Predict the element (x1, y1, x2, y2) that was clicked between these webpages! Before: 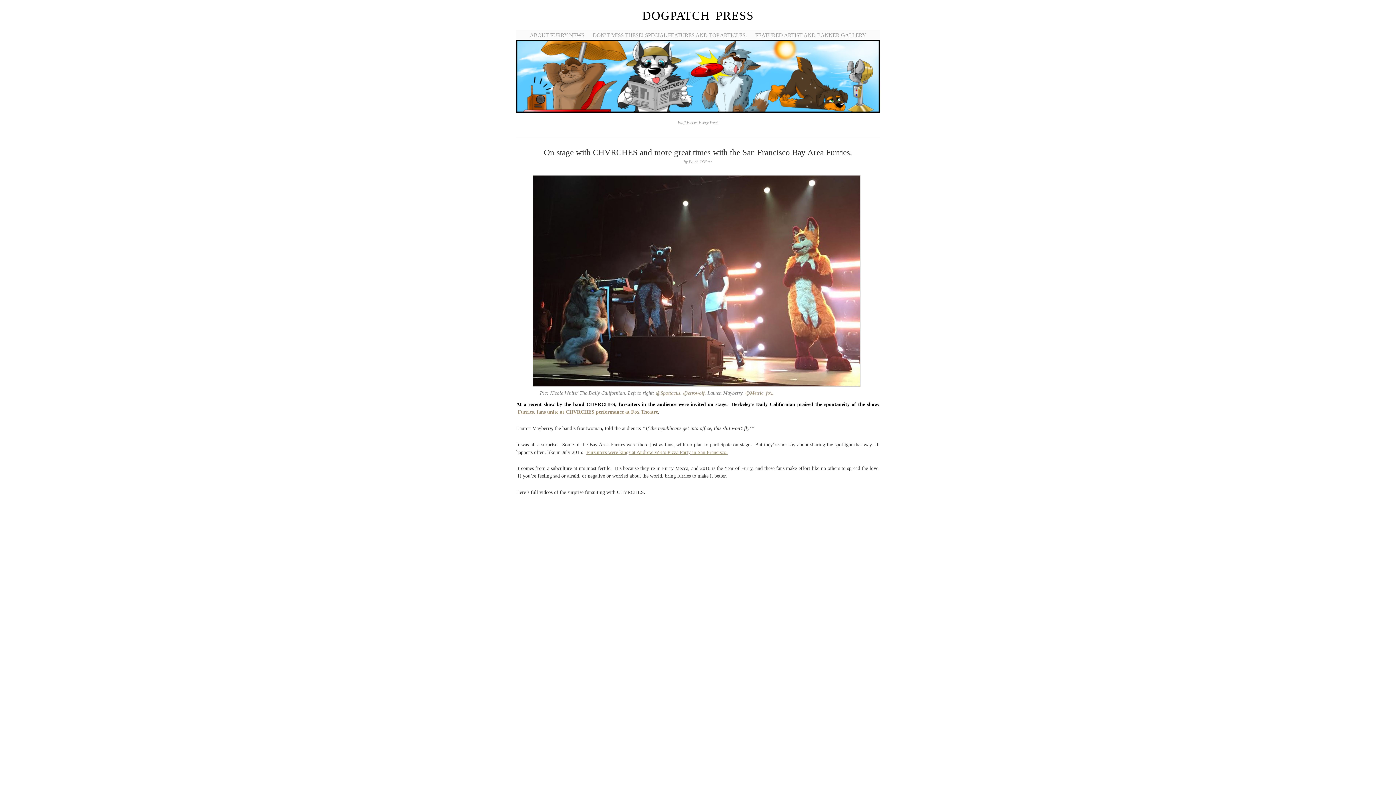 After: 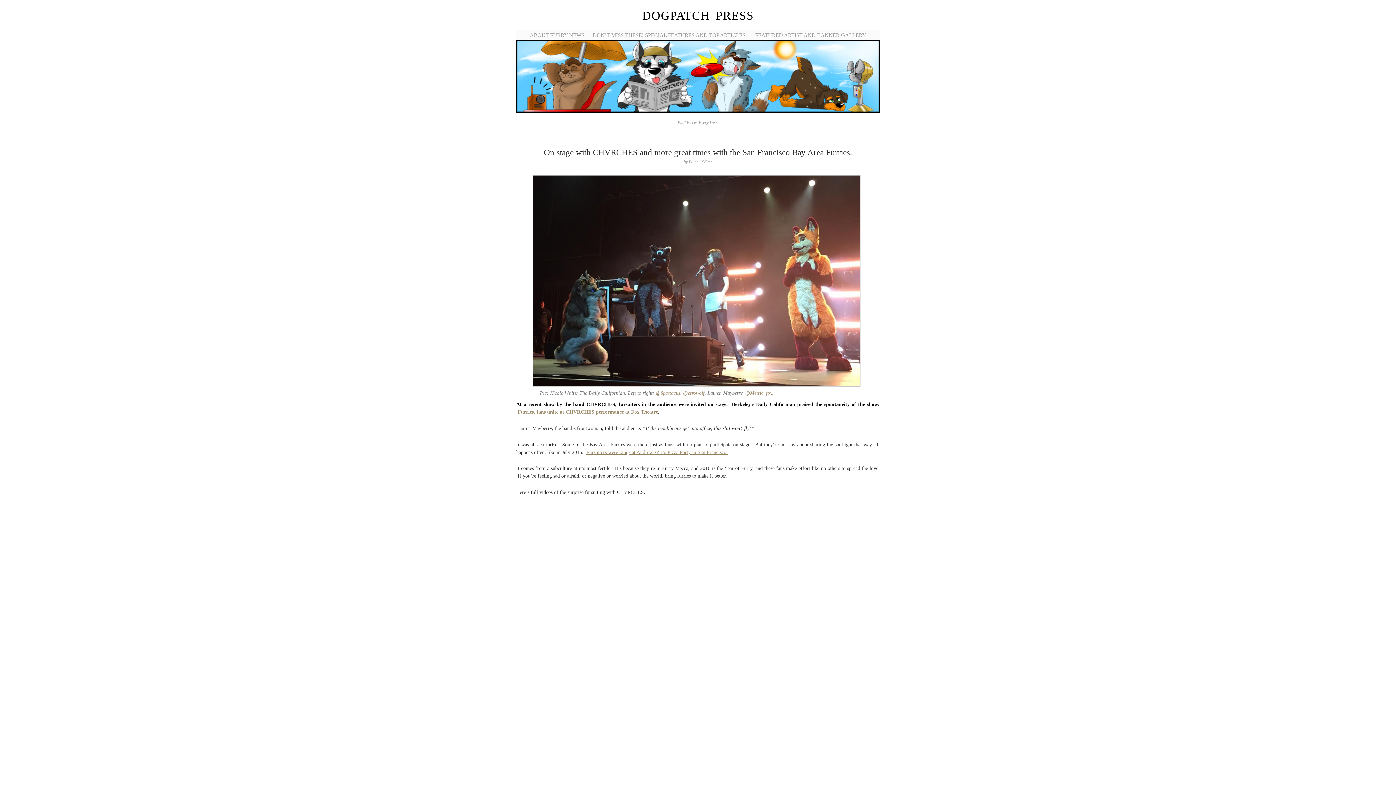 Action: bbox: (516, 109, 880, 113)